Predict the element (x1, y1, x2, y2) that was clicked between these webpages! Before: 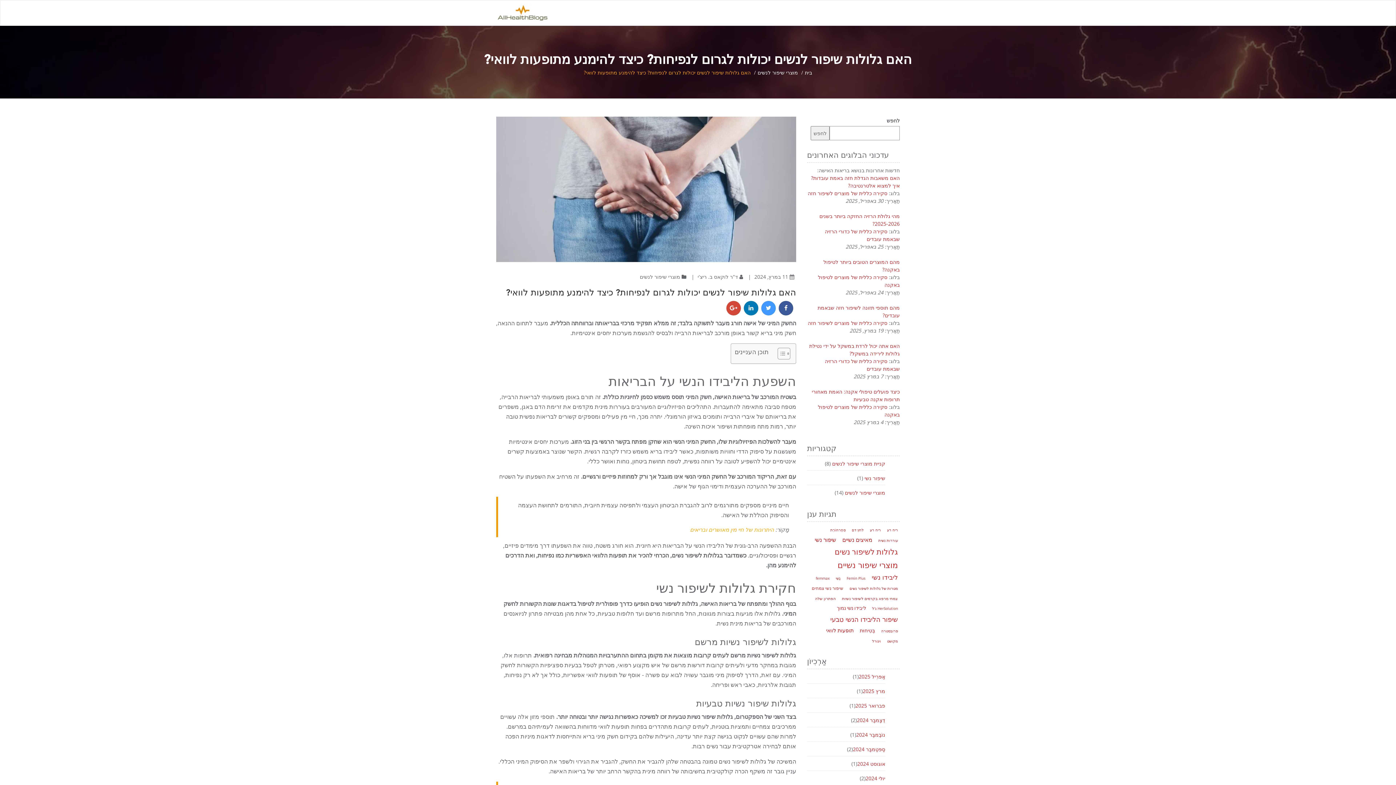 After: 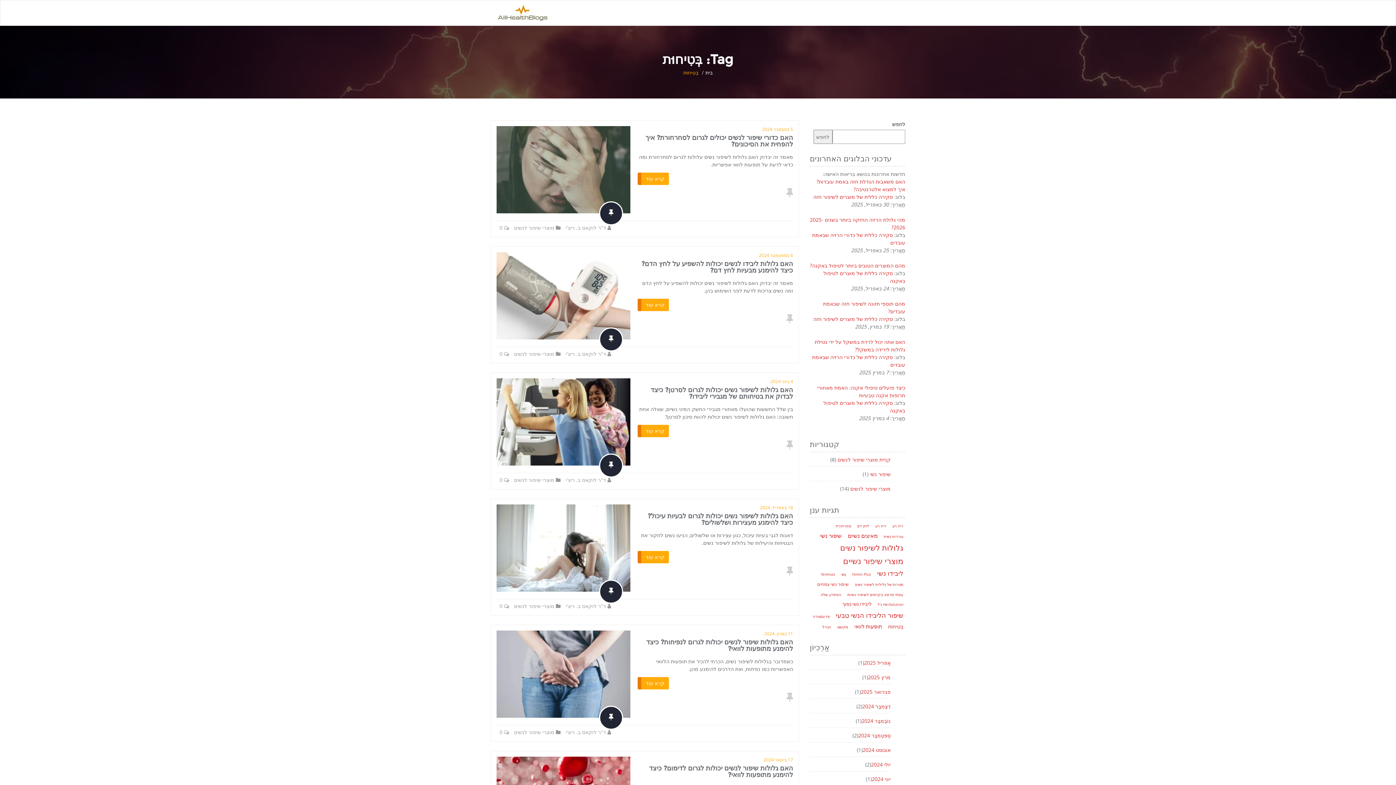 Action: label: בְּטִיחוּת bbox: (858, 626, 877, 634)